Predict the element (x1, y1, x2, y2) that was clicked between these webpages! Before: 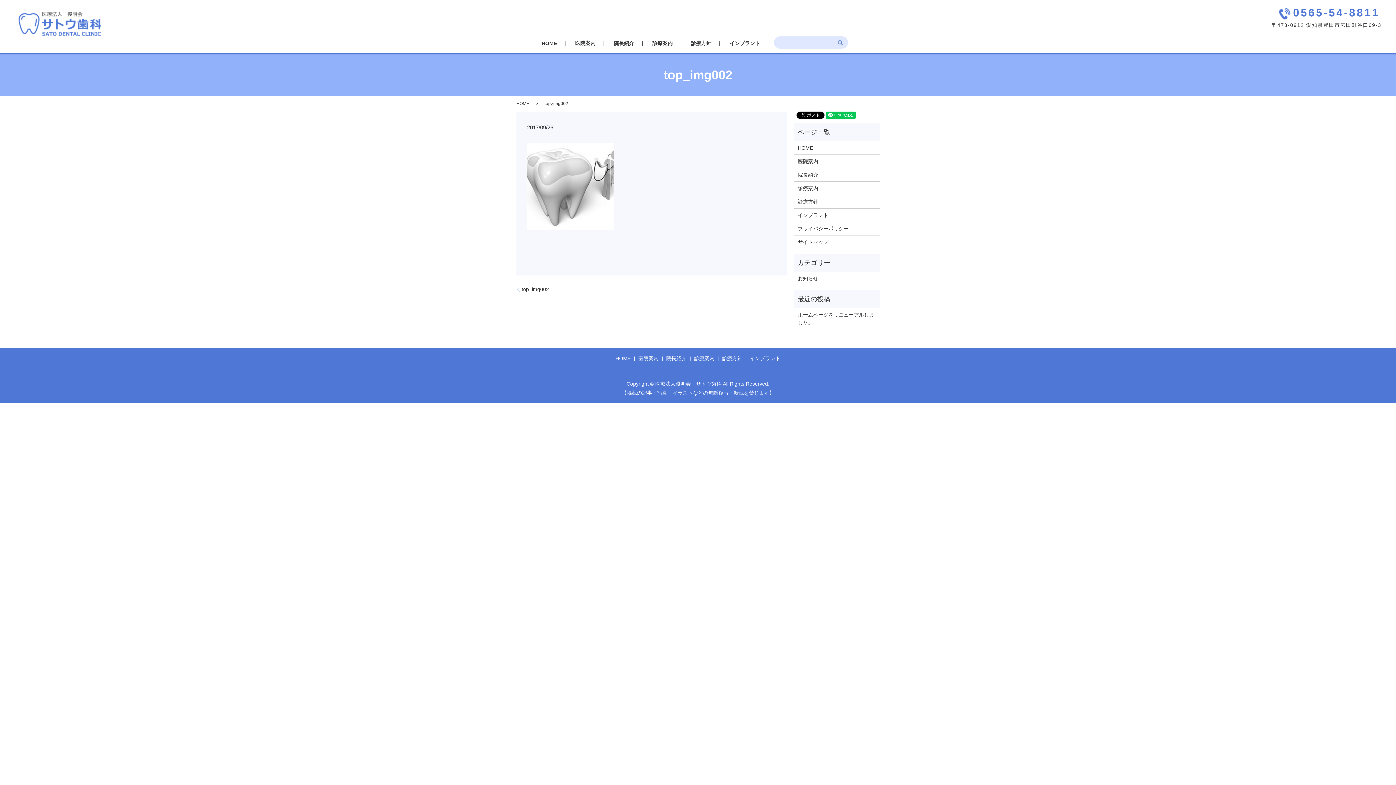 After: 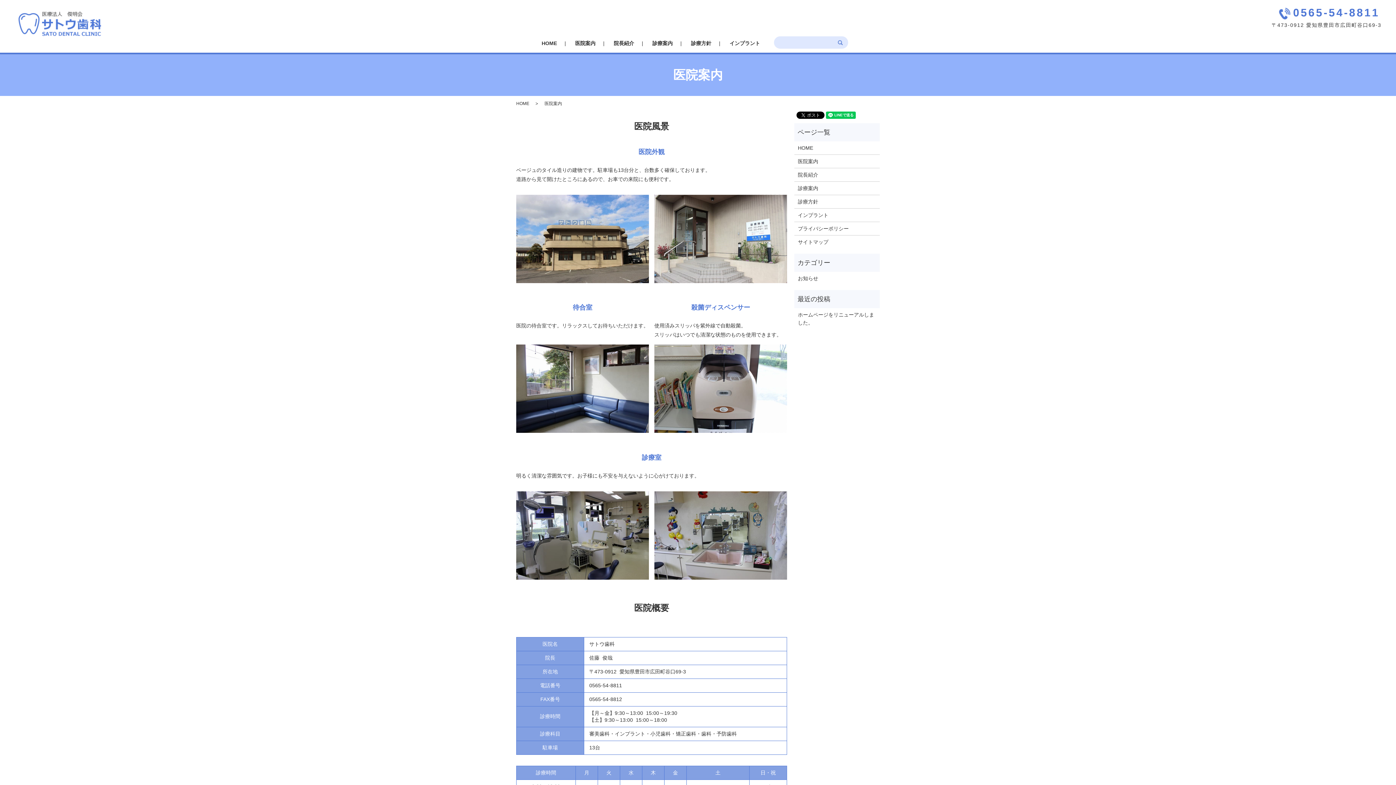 Action: bbox: (575, 38, 595, 47) label: 医院案内